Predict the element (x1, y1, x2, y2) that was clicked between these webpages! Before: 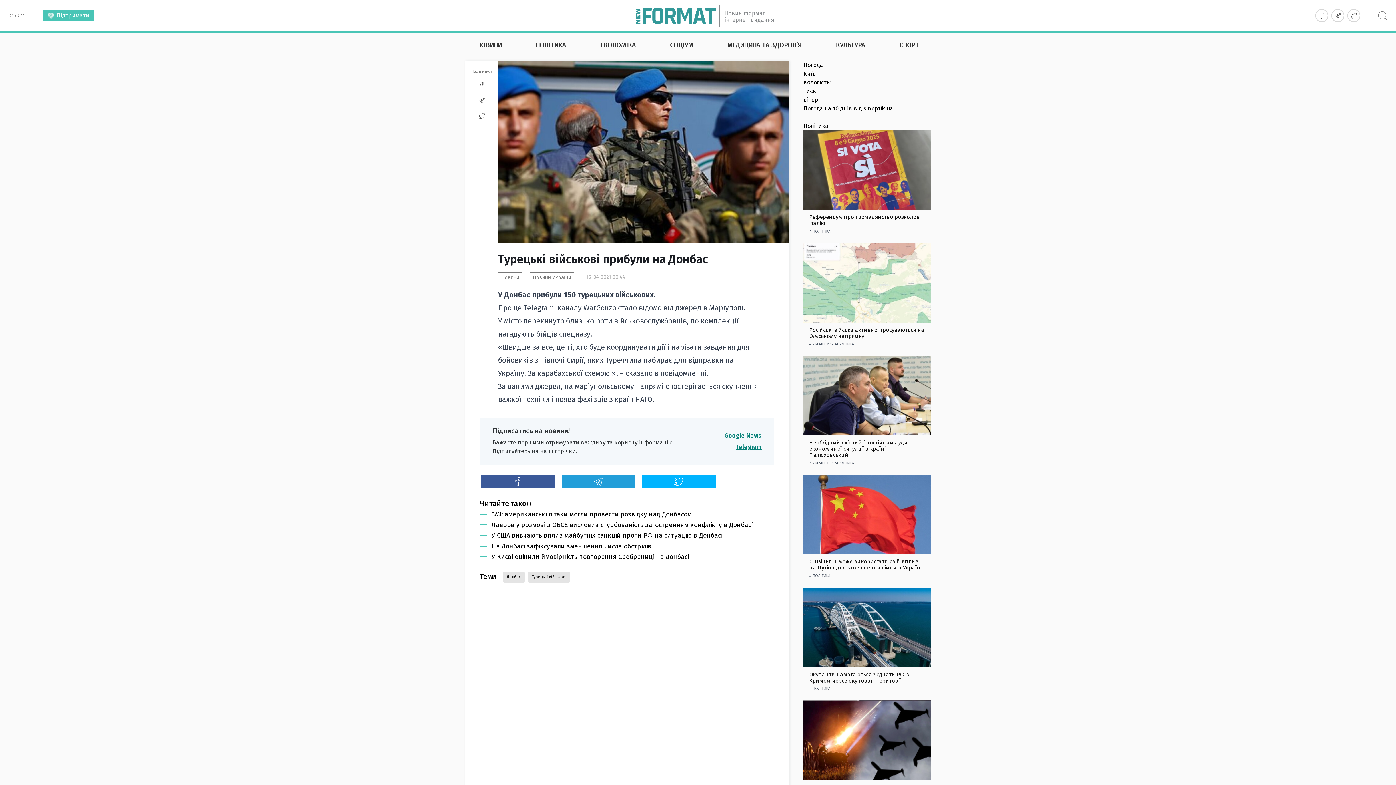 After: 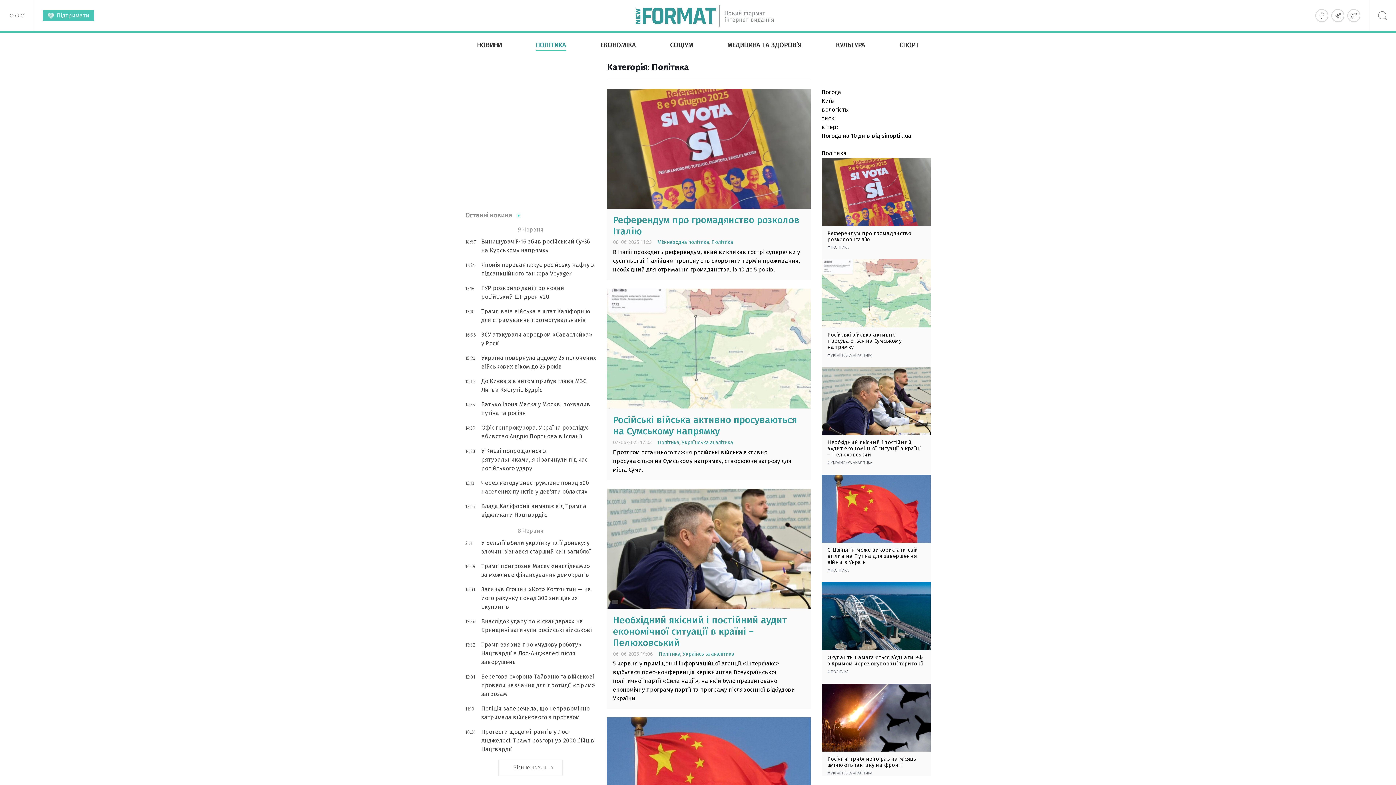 Action: label: ПОЛІТИКА bbox: (535, 41, 566, 49)